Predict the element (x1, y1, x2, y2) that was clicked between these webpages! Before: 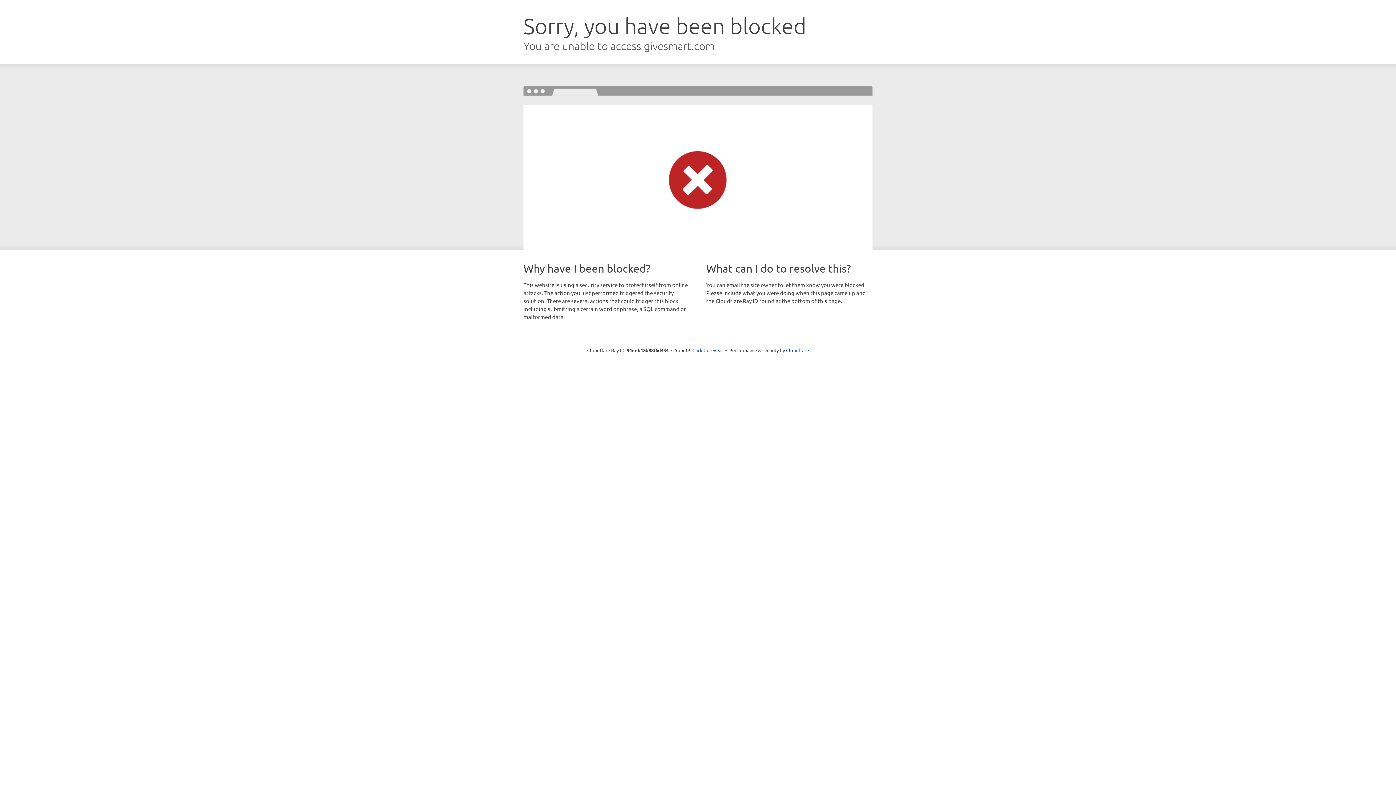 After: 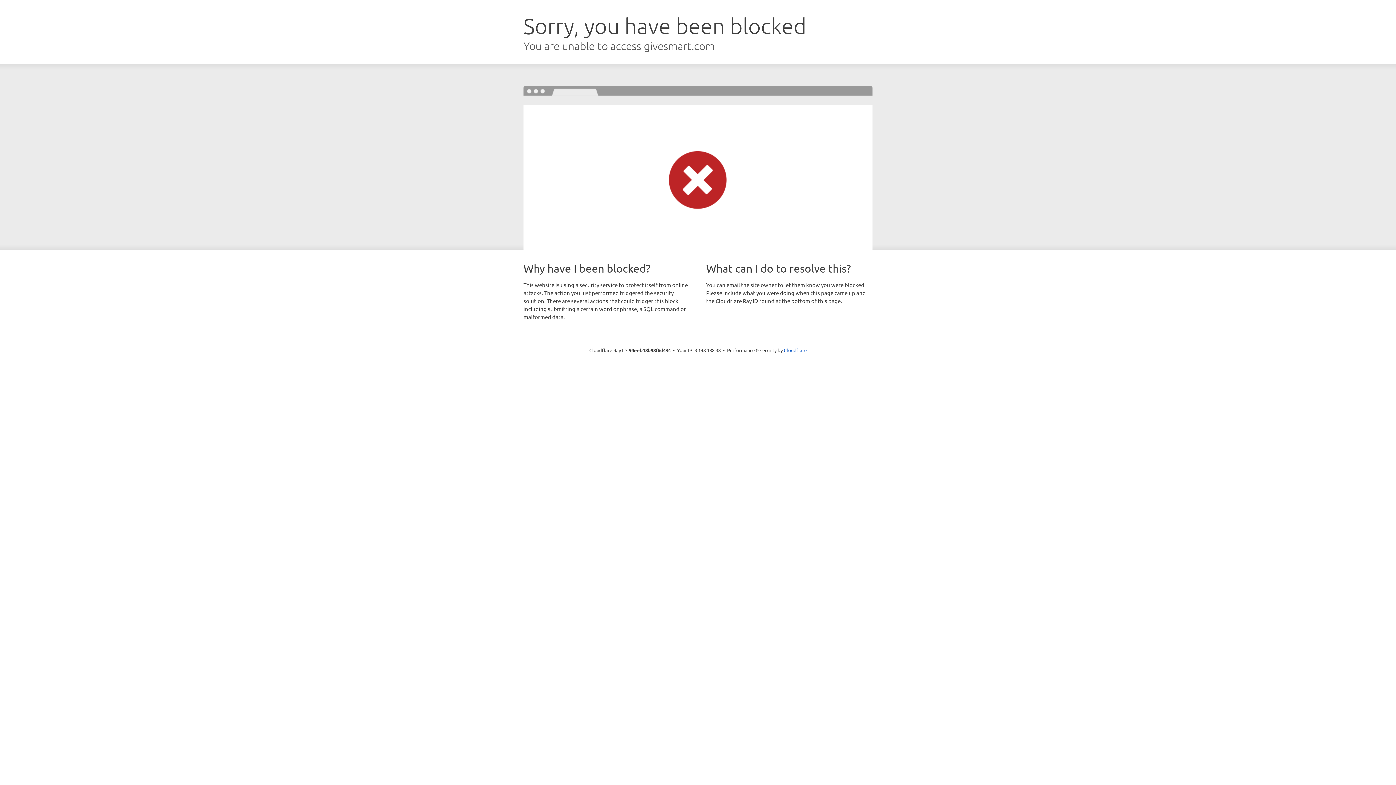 Action: bbox: (692, 346, 723, 353) label: Click to reveal